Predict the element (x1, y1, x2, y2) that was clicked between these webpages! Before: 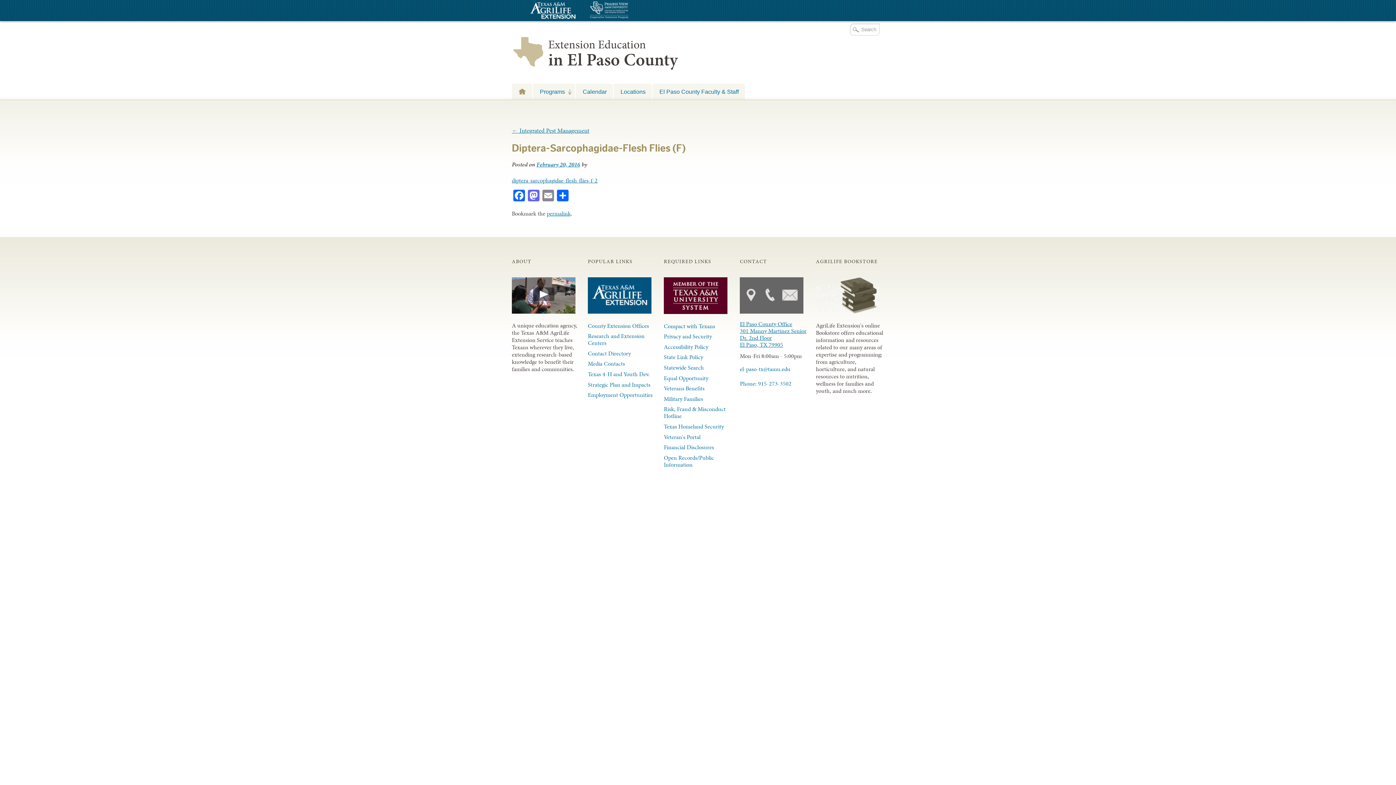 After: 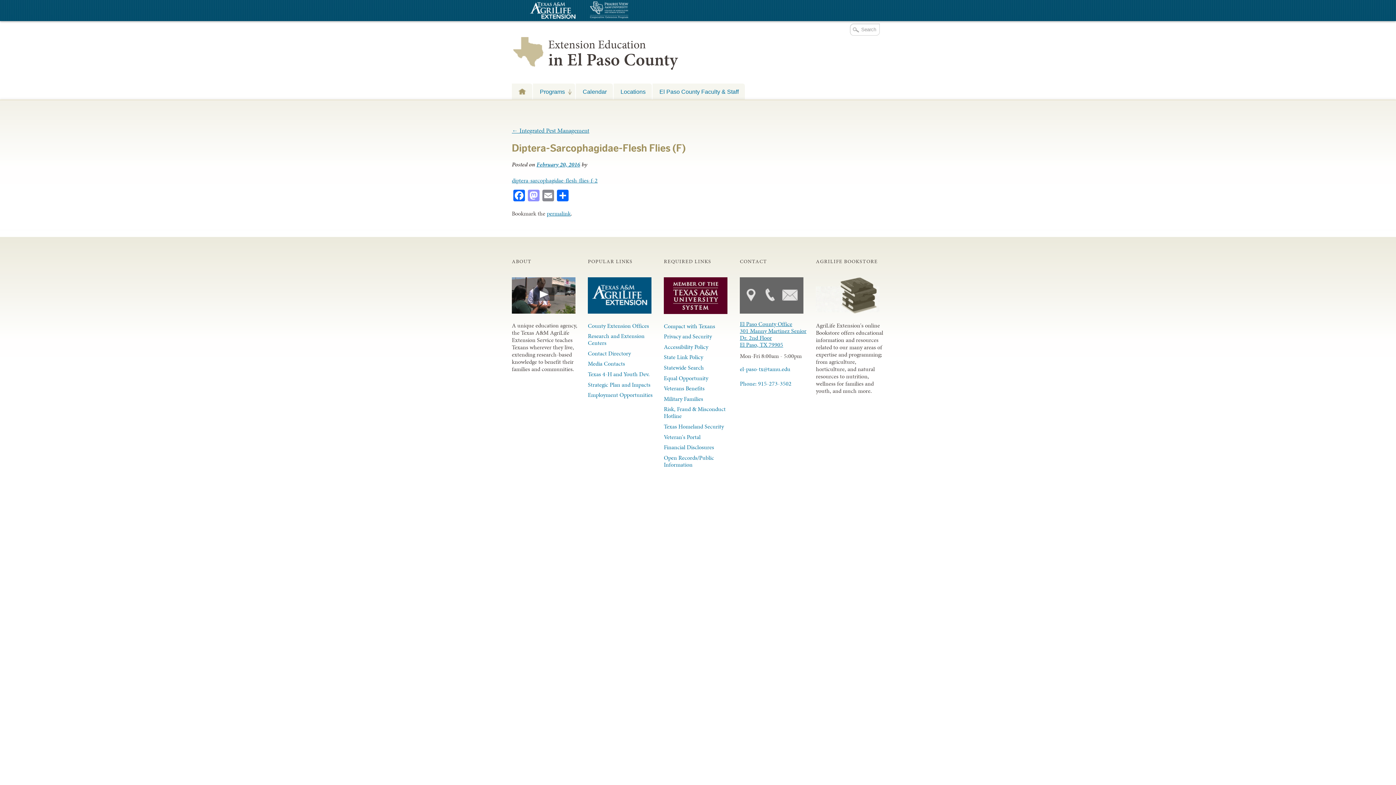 Action: label: Mastodon bbox: (526, 189, 541, 203)